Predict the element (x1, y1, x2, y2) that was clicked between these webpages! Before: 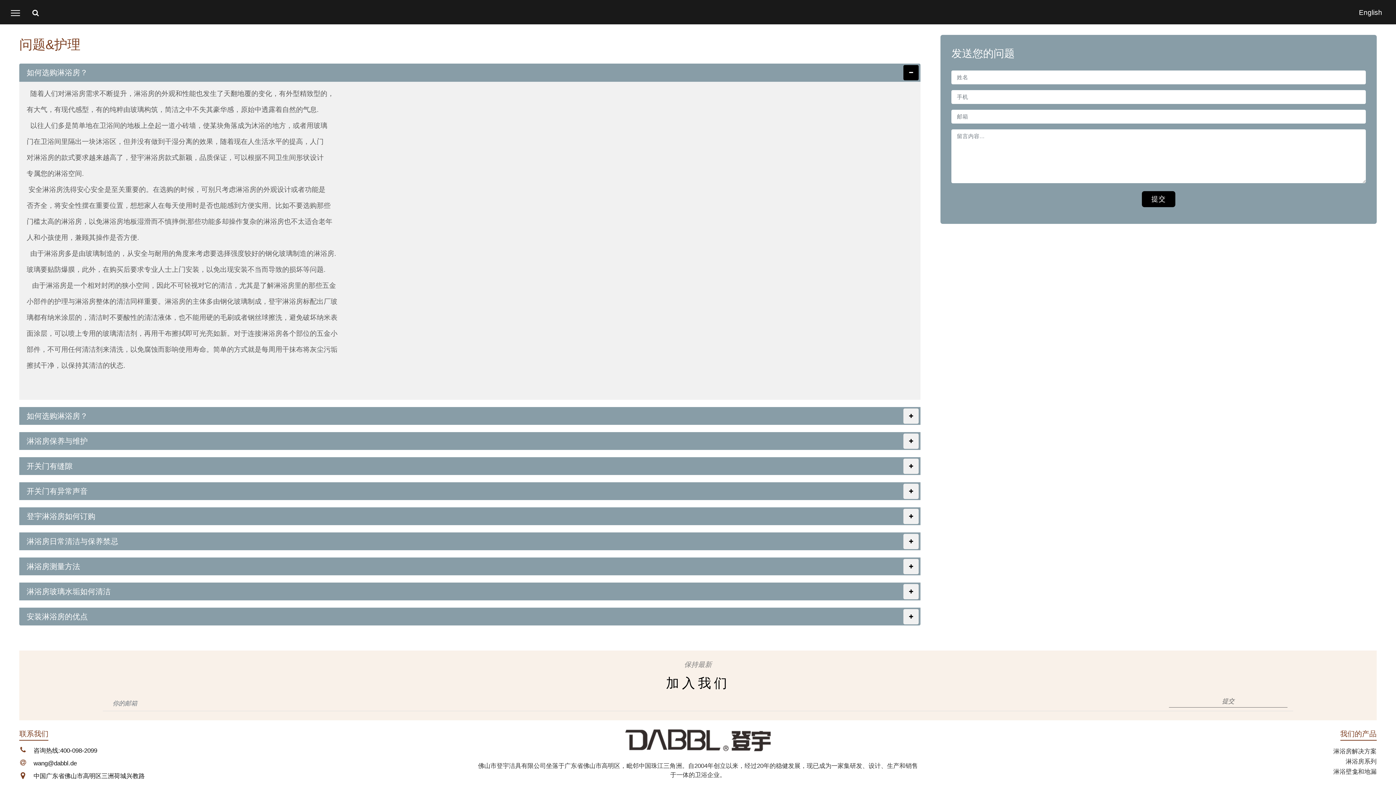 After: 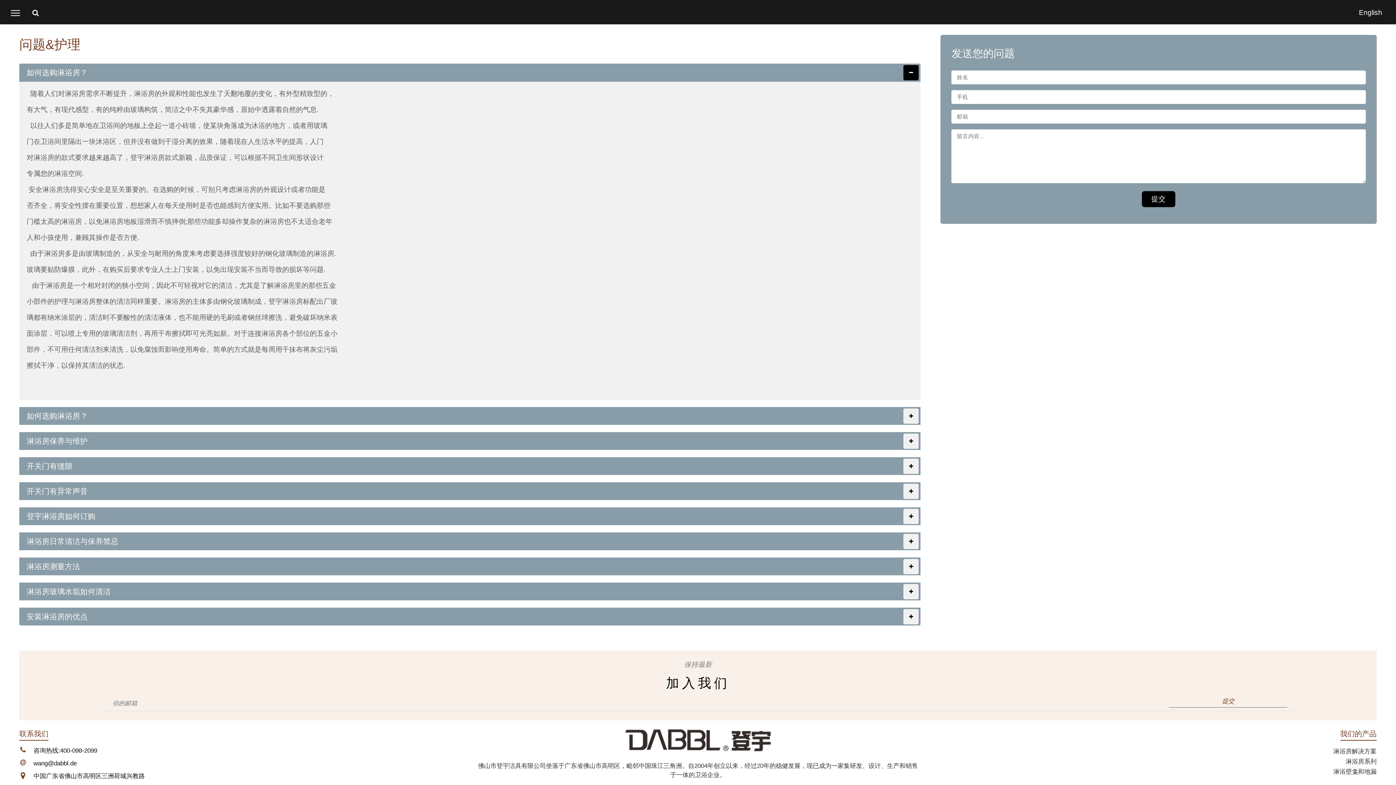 Action: label: 提交 bbox: (1169, 696, 1288, 708)